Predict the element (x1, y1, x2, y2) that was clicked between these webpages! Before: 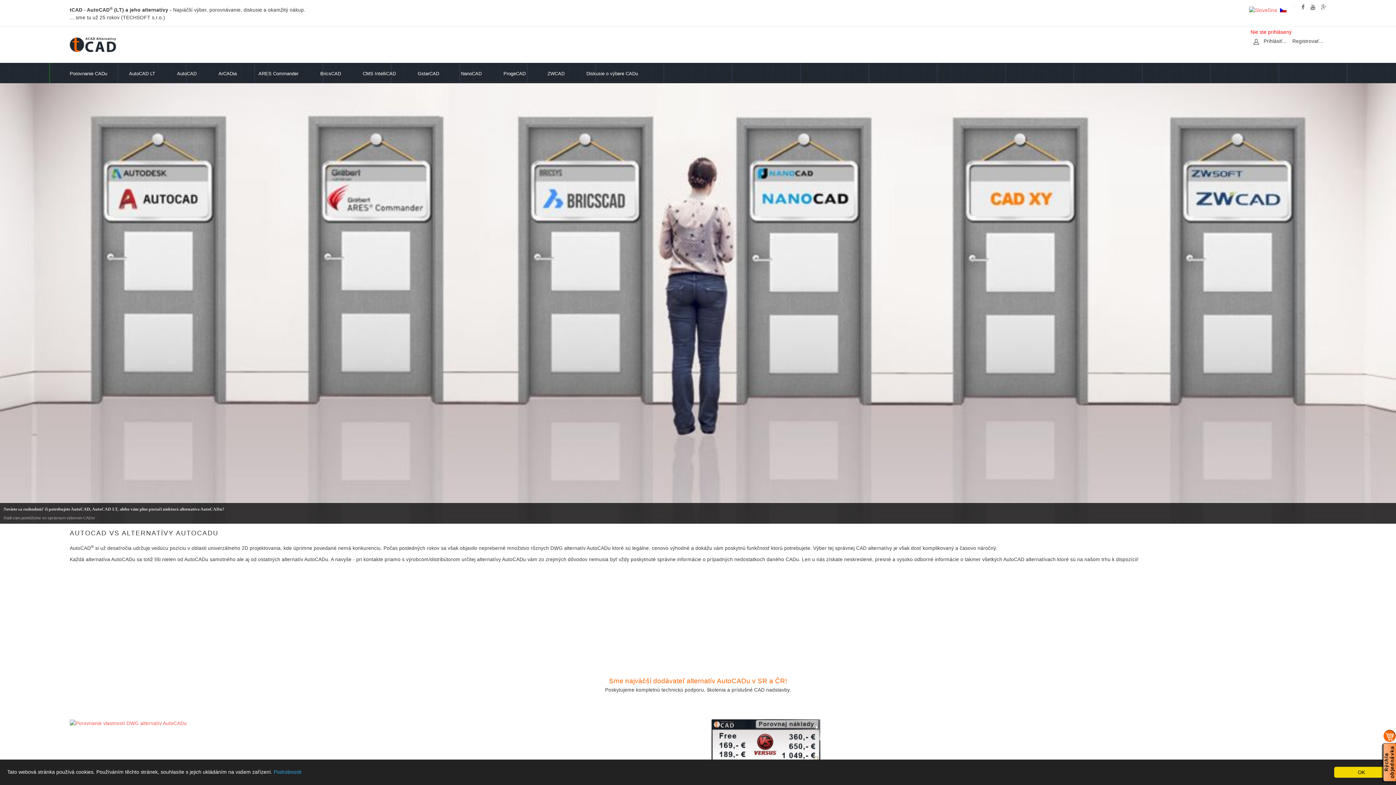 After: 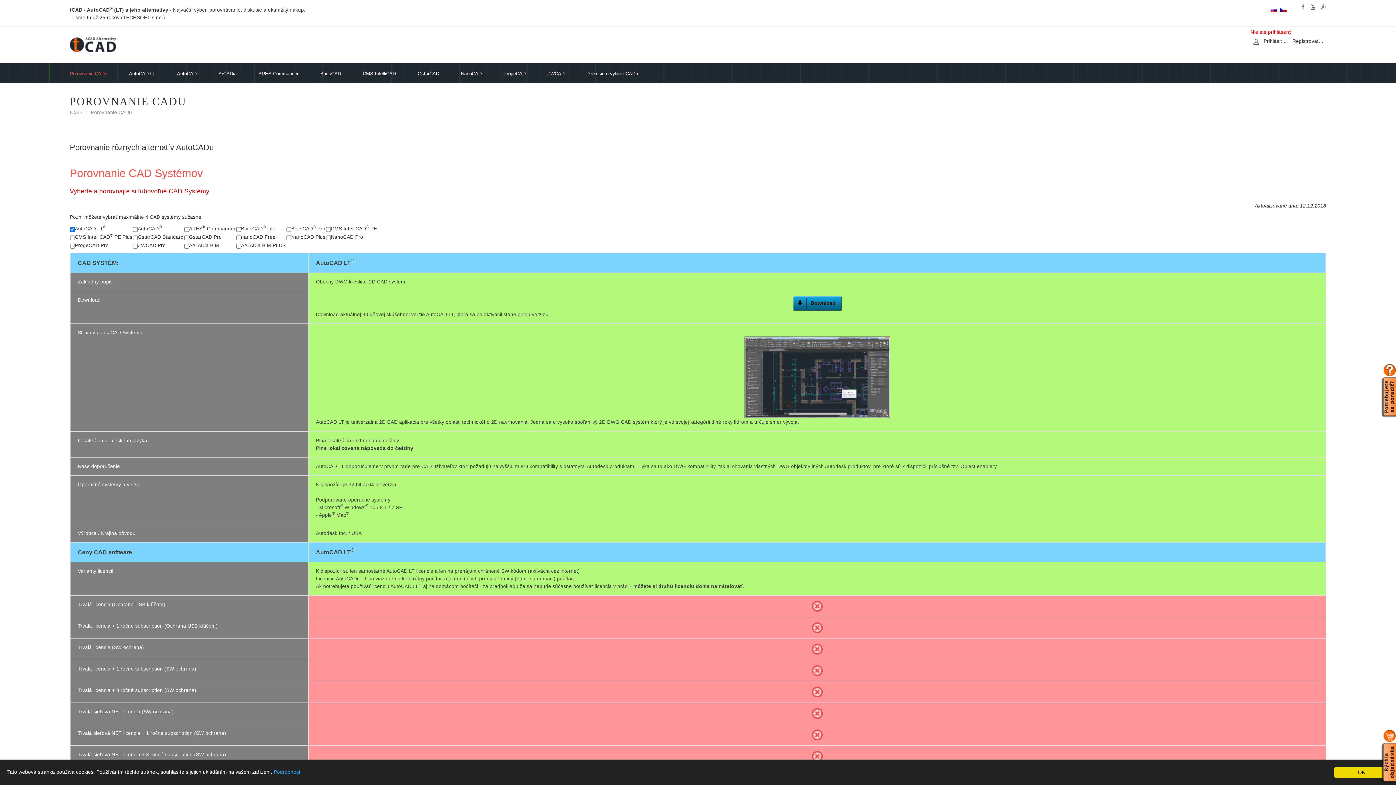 Action: bbox: (0, 300, 1396, 306)